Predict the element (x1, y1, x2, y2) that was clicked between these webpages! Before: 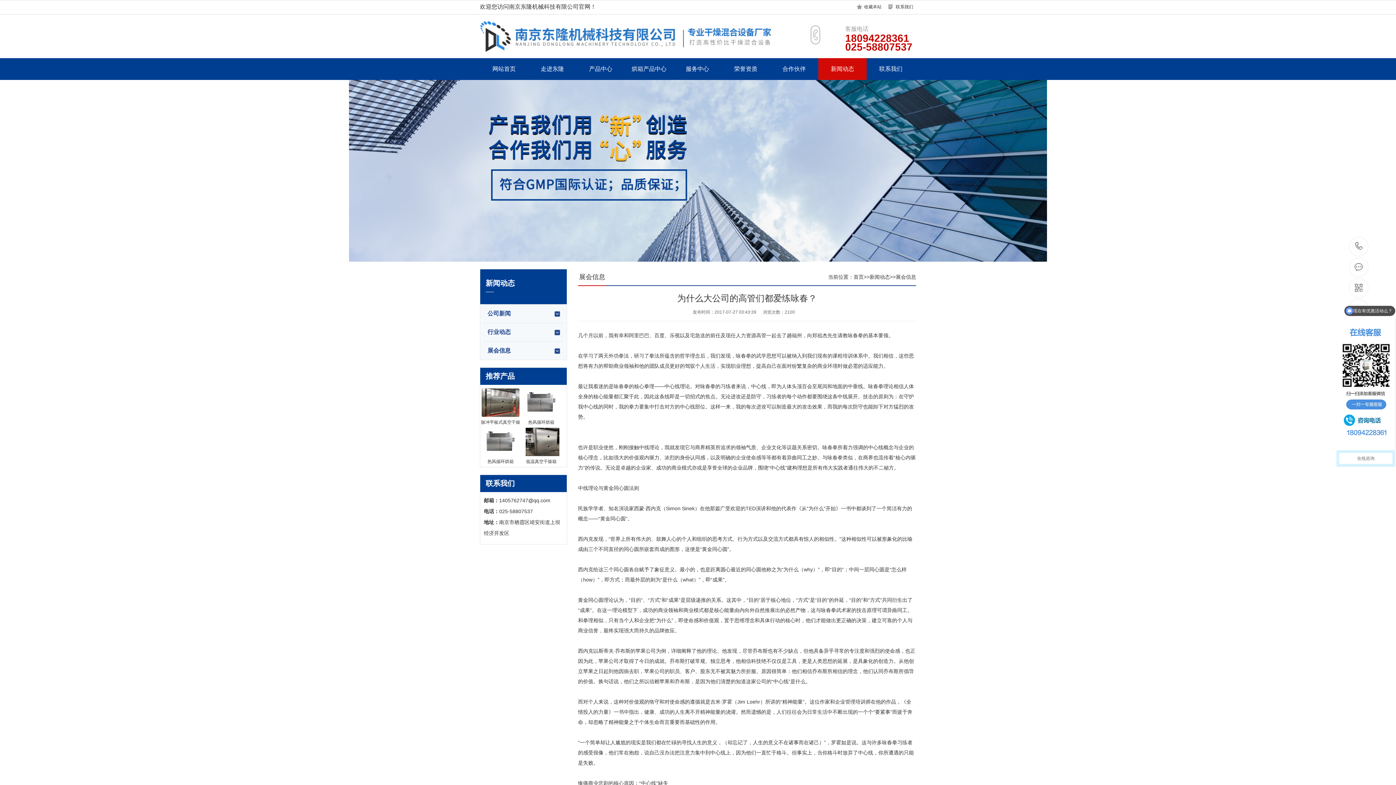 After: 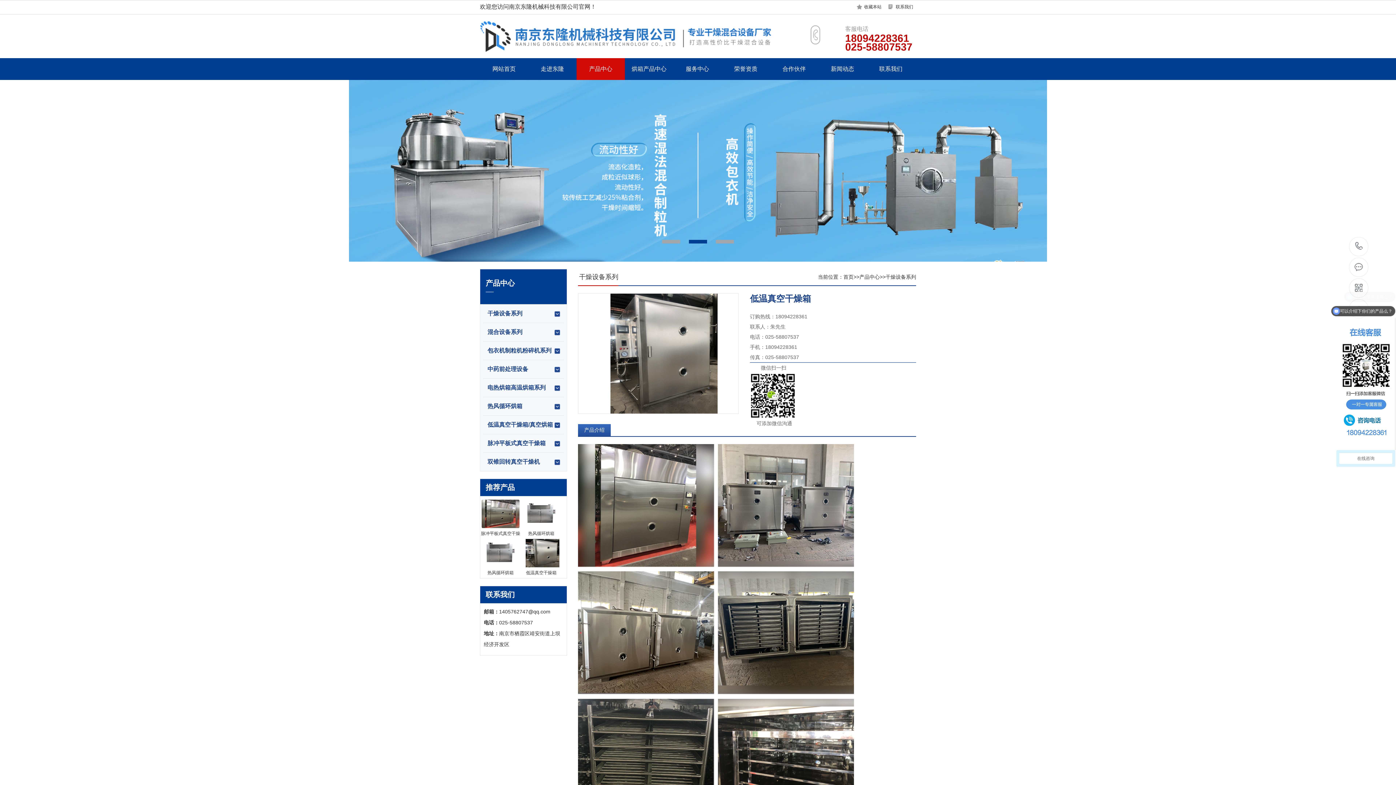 Action: bbox: (521, 451, 561, 467) label: 低温真空干燥箱